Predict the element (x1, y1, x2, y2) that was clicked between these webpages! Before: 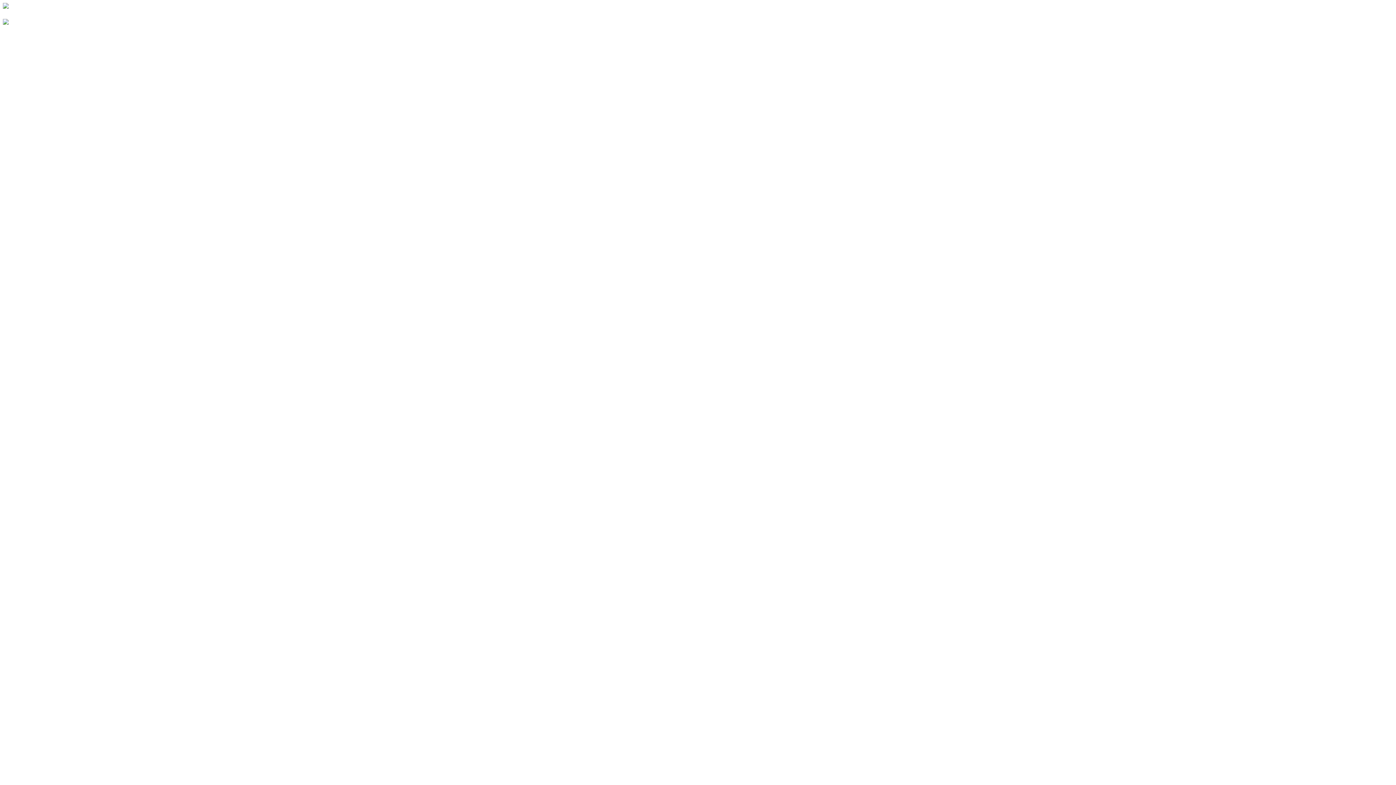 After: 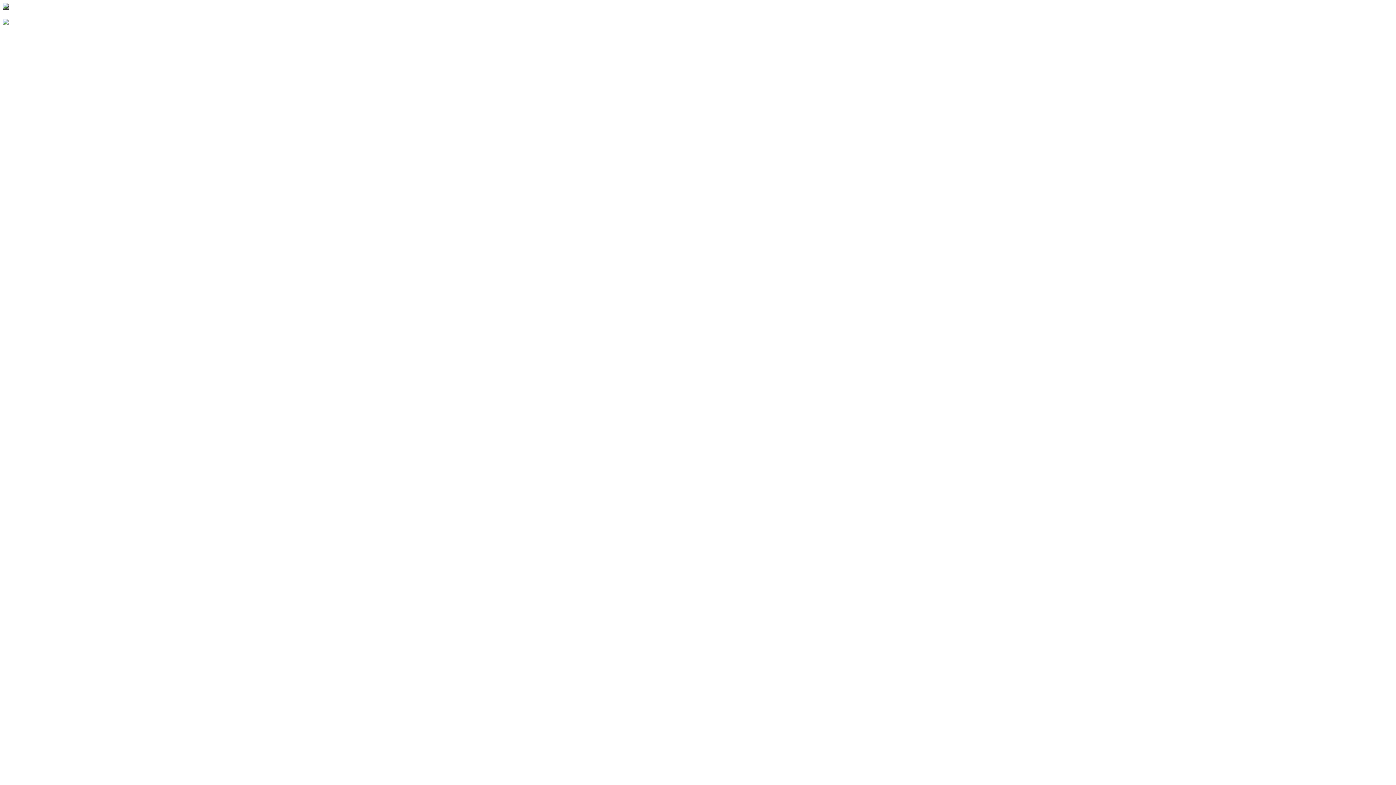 Action: bbox: (2, 3, 8, 9)